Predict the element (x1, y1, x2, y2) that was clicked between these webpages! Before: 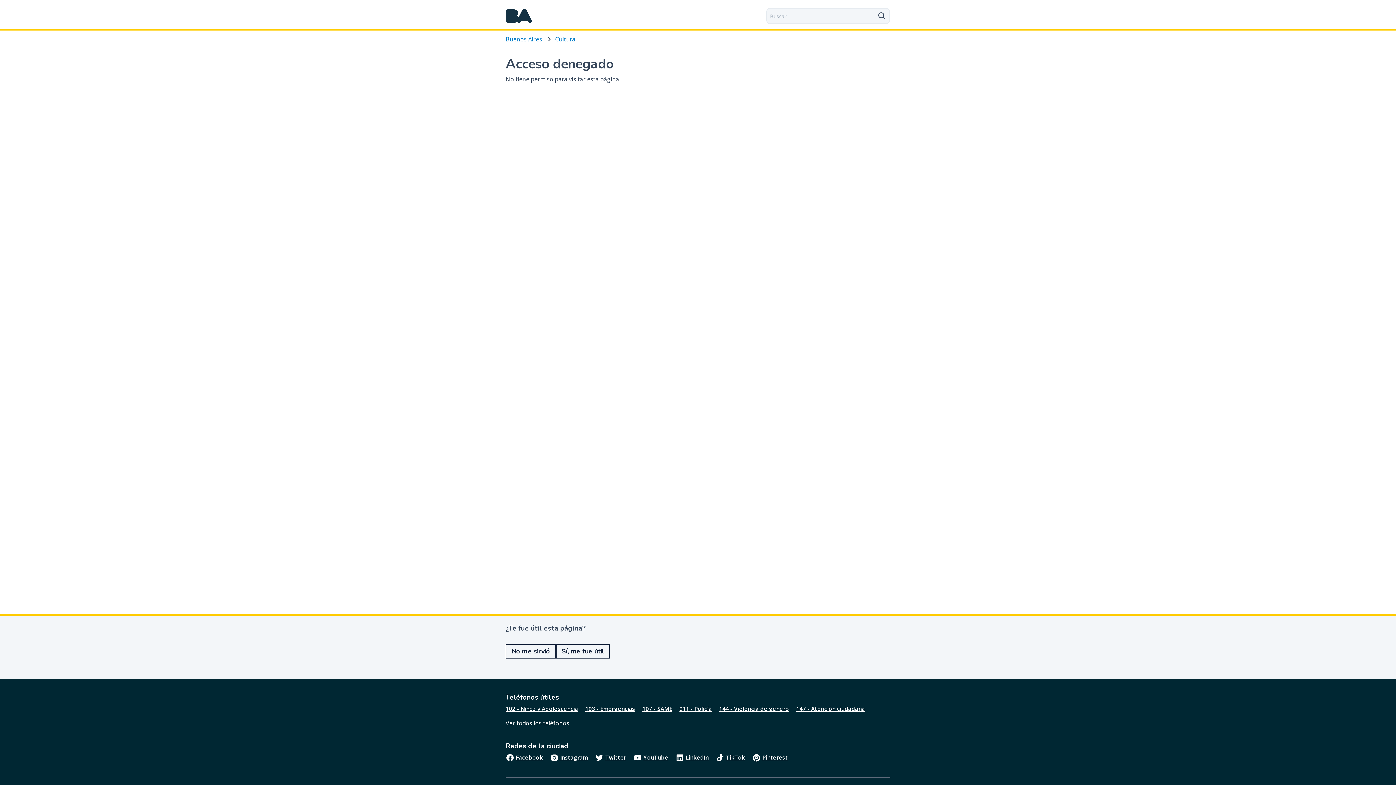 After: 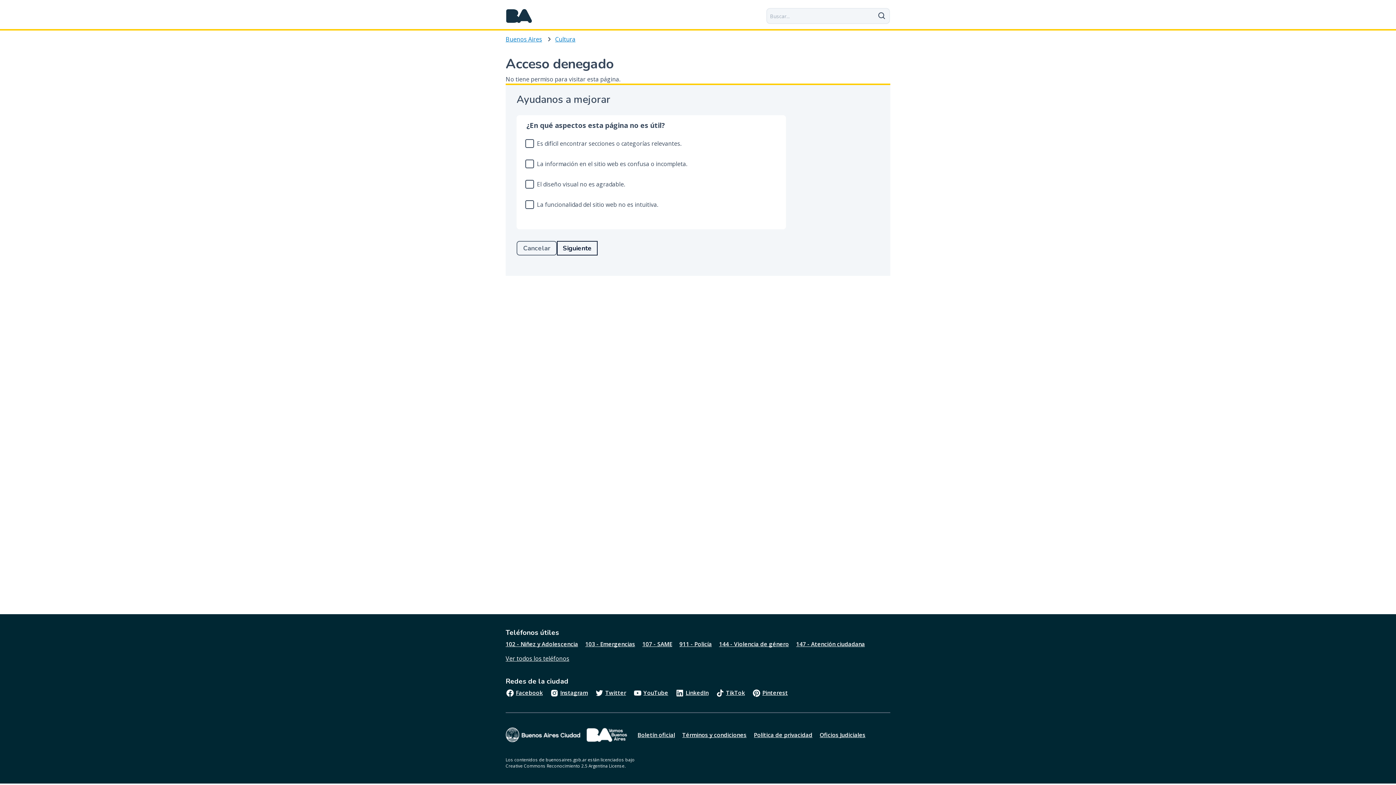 Action: label: No me sirvió bbox: (505, 644, 556, 658)